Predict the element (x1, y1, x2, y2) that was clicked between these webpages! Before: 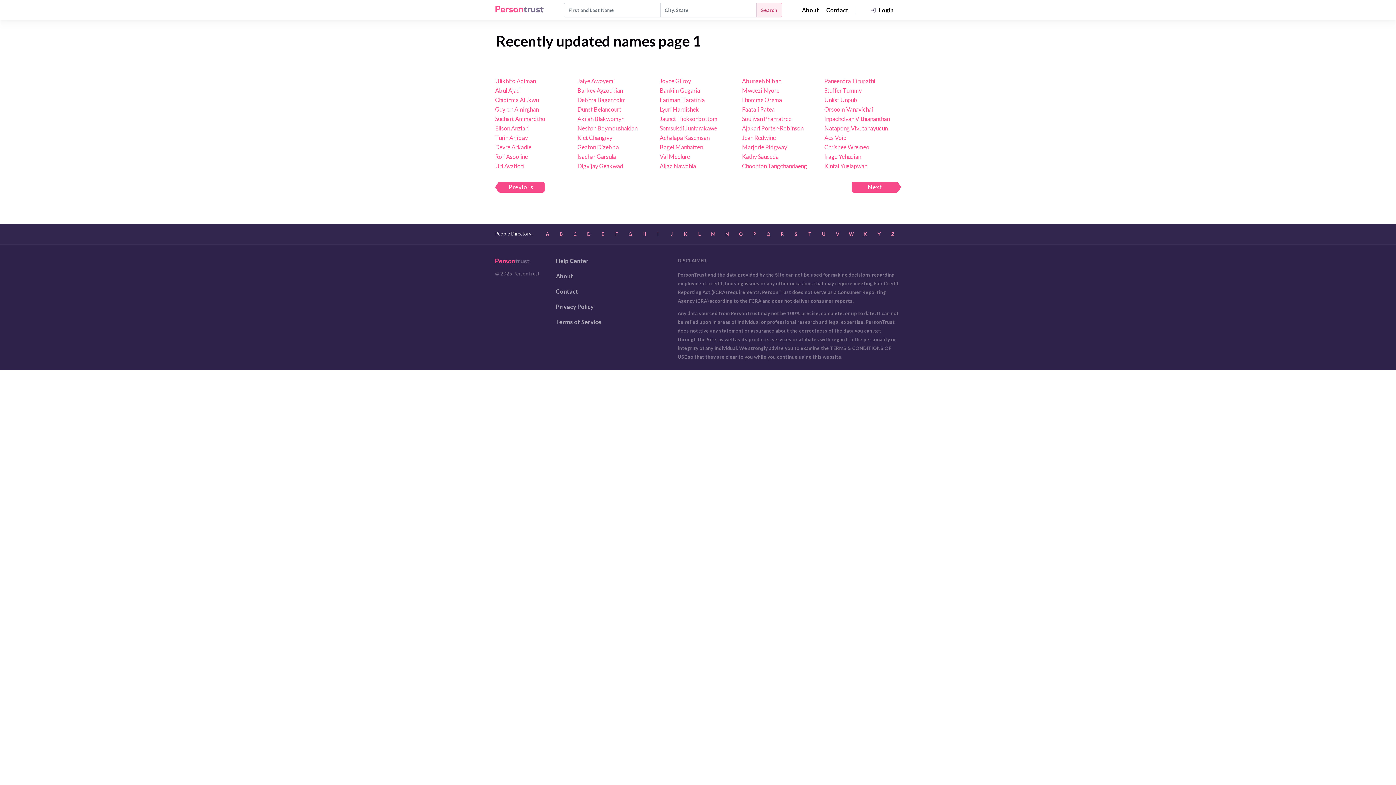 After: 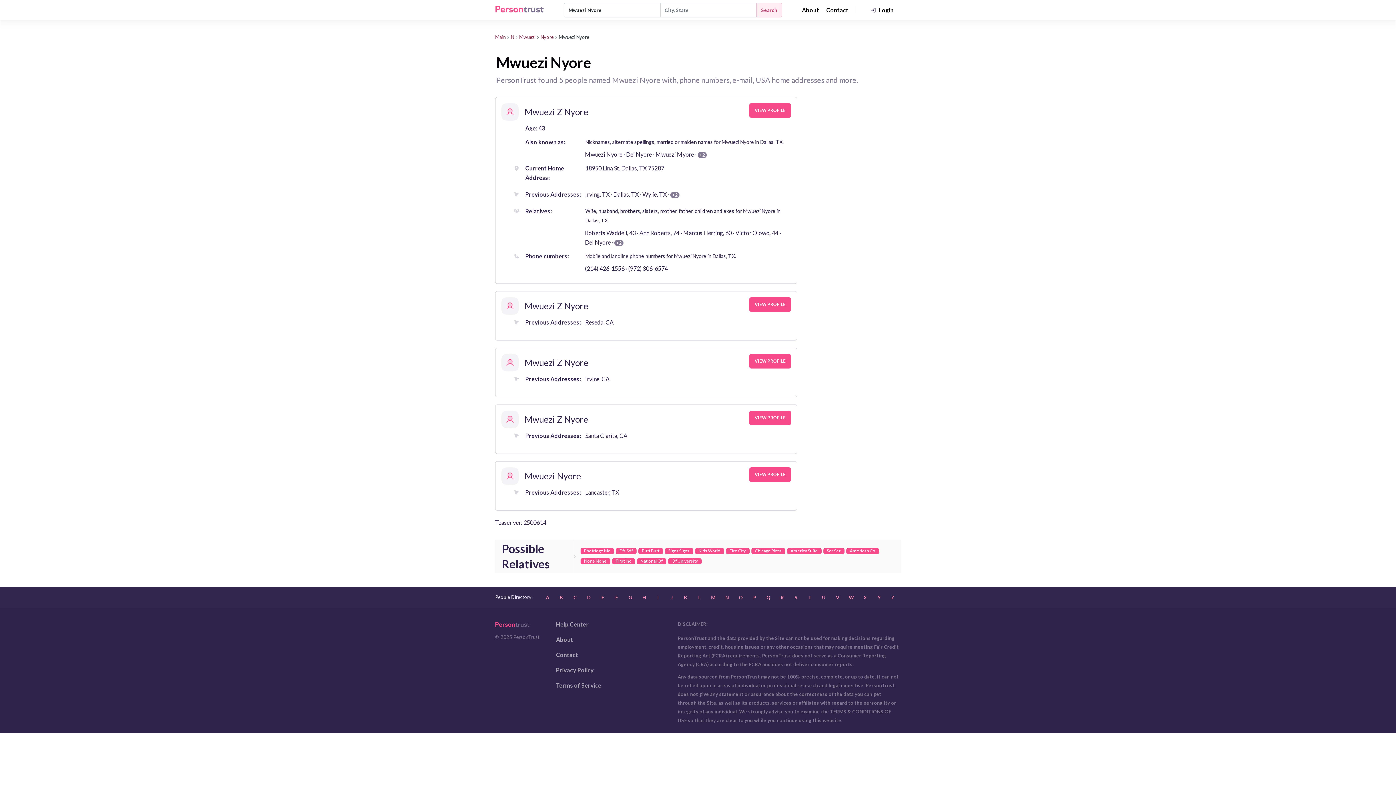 Action: label: Mwuezi Nyore bbox: (742, 85, 818, 95)